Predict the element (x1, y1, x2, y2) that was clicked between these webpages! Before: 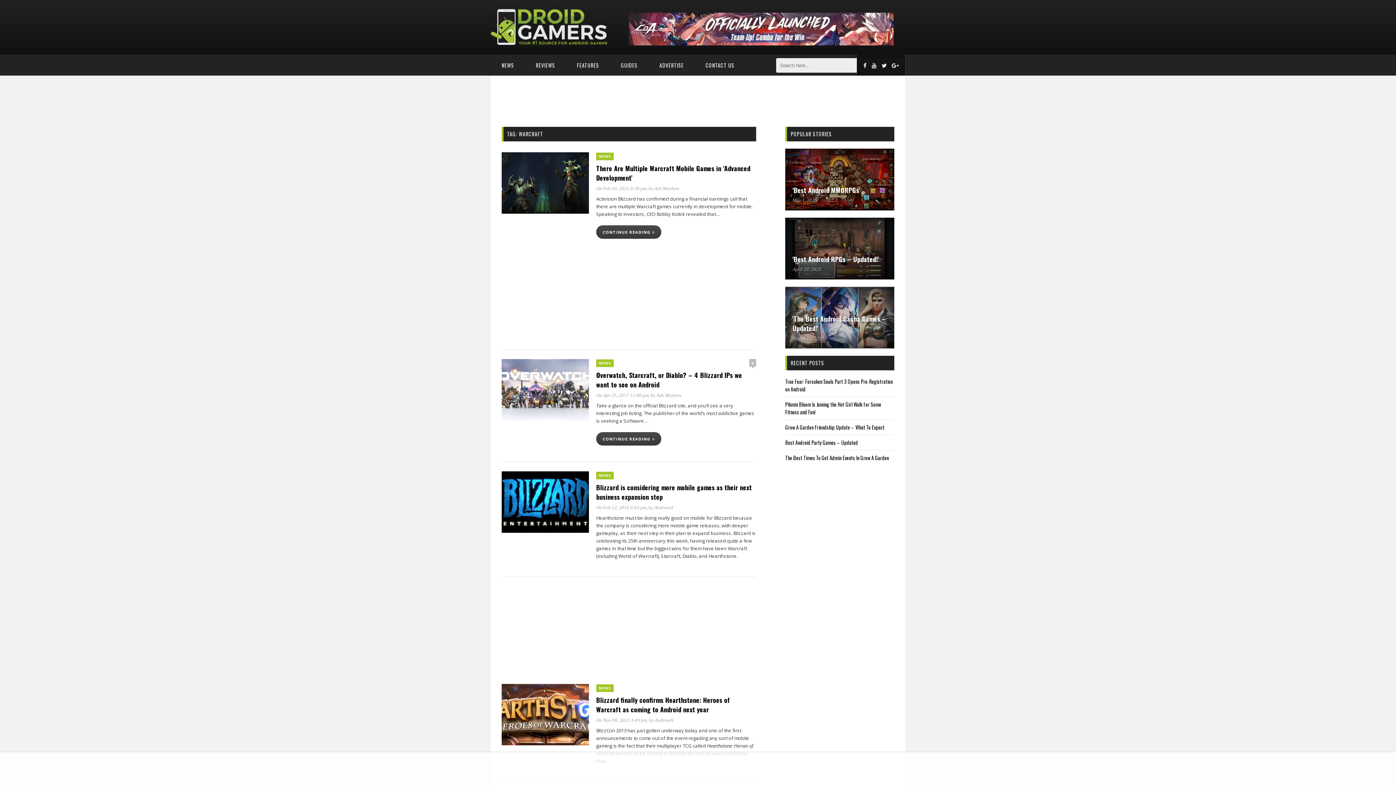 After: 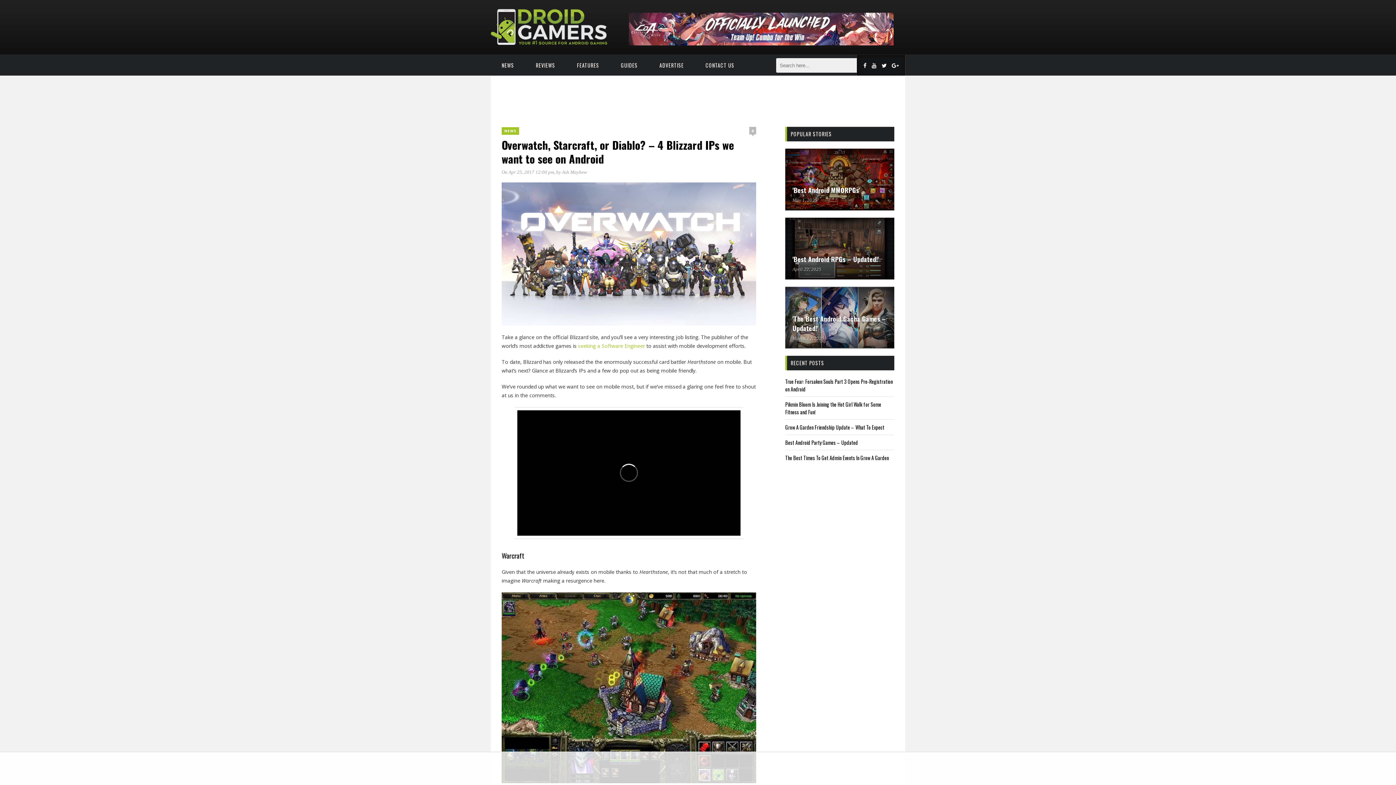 Action: bbox: (751, 360, 754, 365) label: 4